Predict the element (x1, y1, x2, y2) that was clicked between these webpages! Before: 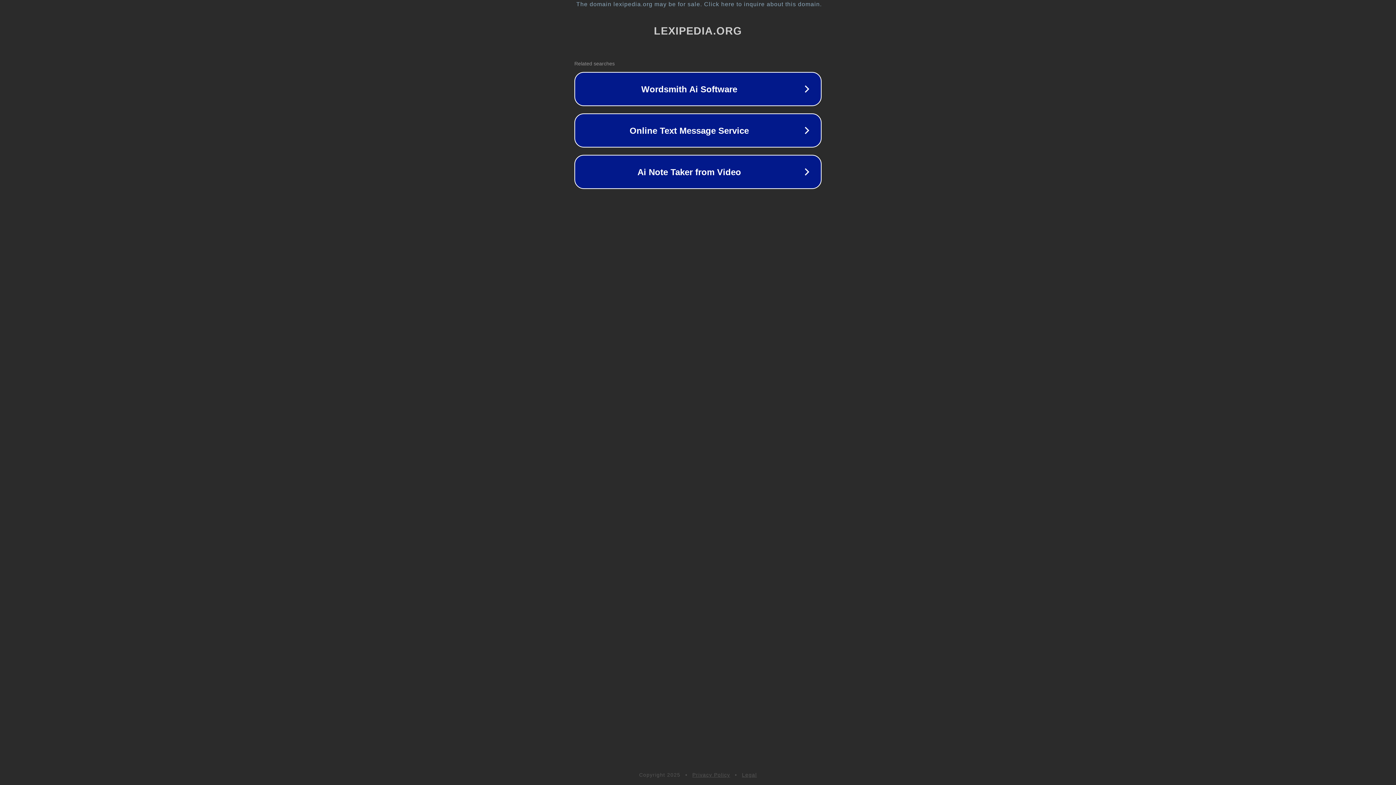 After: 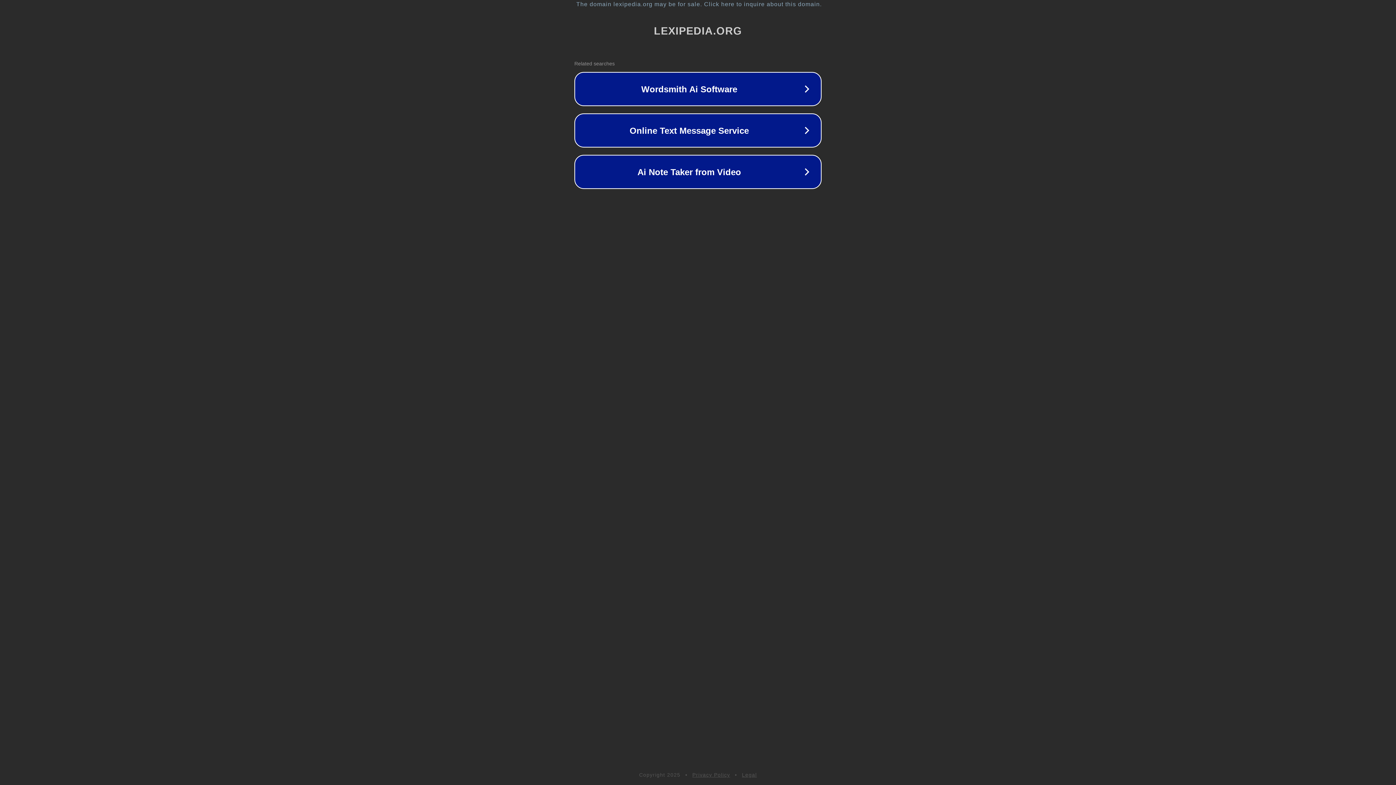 Action: label: Legal bbox: (742, 772, 757, 778)